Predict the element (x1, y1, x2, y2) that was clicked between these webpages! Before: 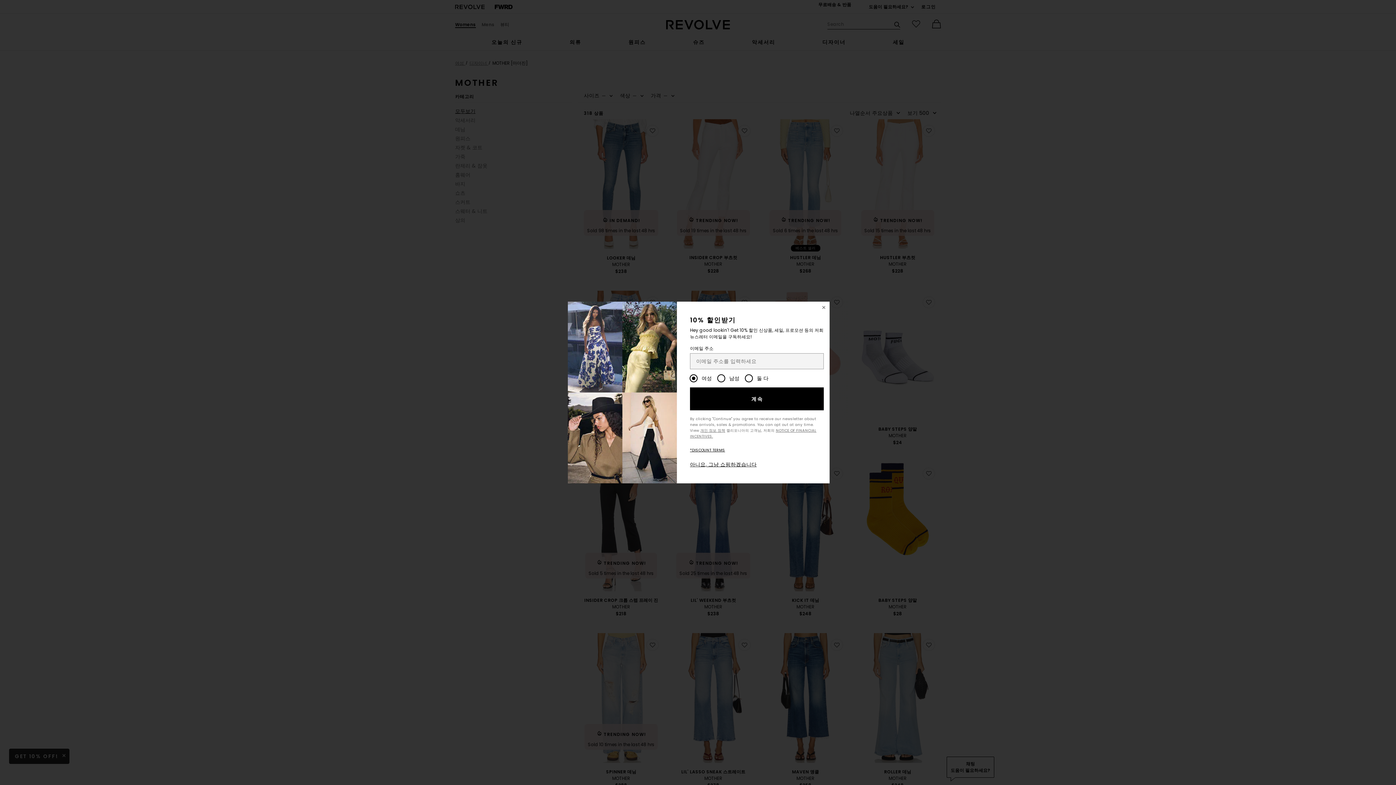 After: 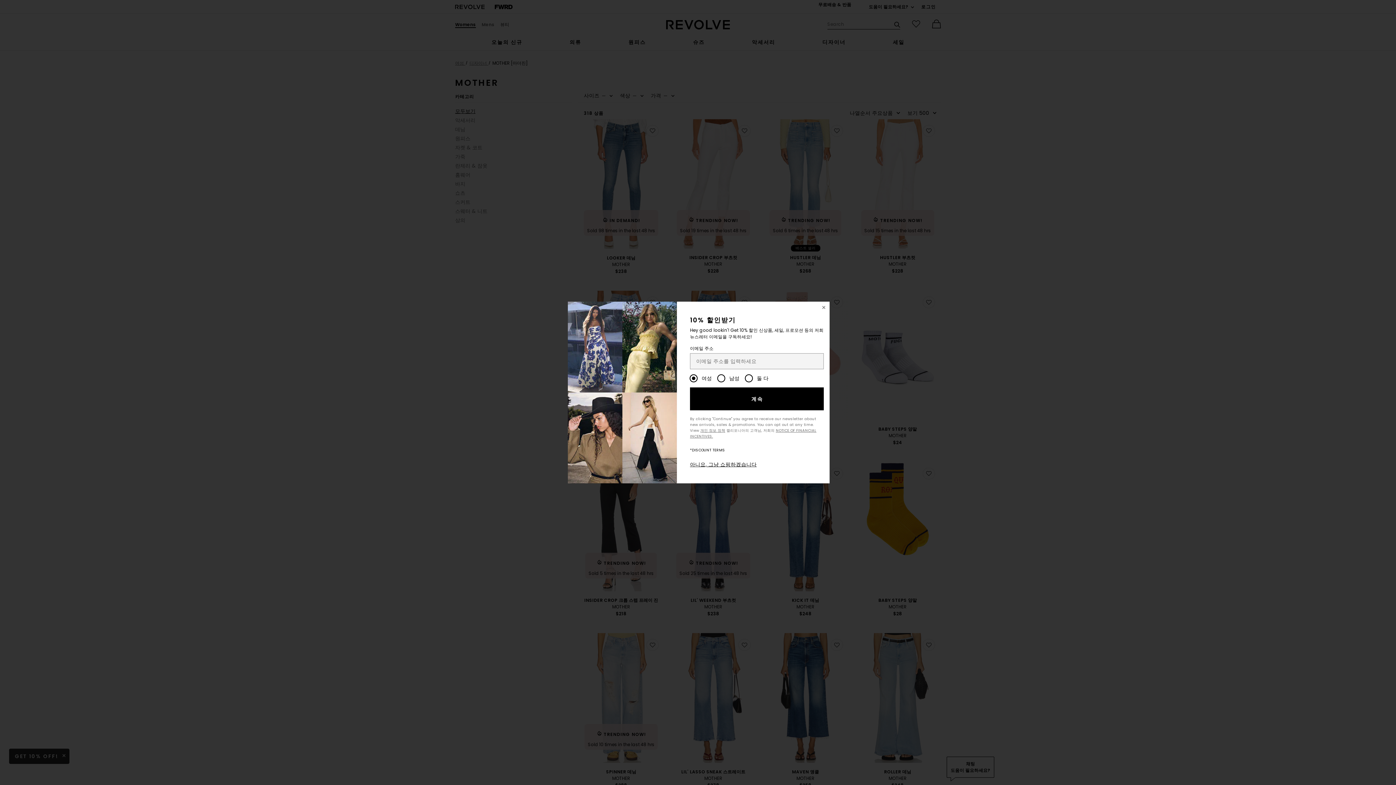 Action: bbox: (690, 447, 725, 453) label: *DISCOUNT TERMS